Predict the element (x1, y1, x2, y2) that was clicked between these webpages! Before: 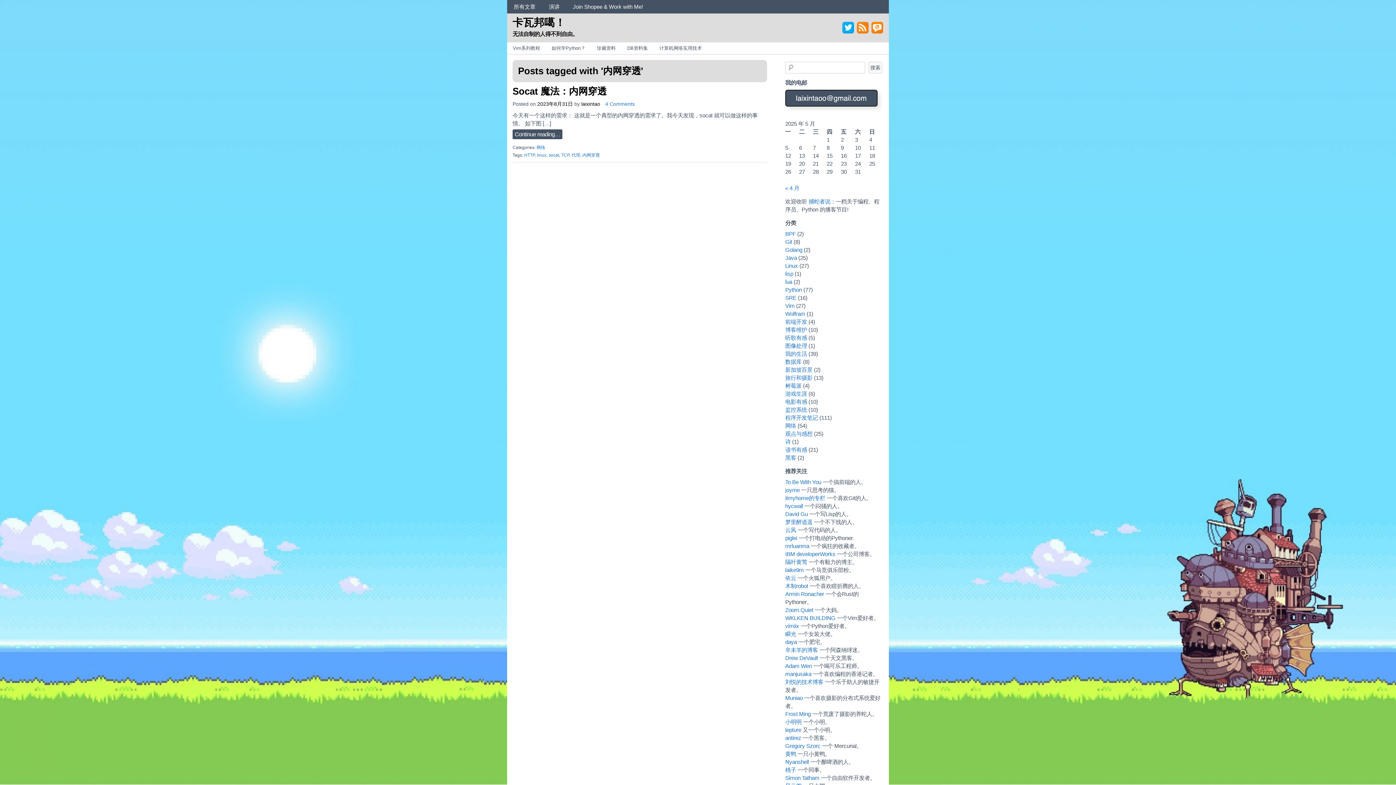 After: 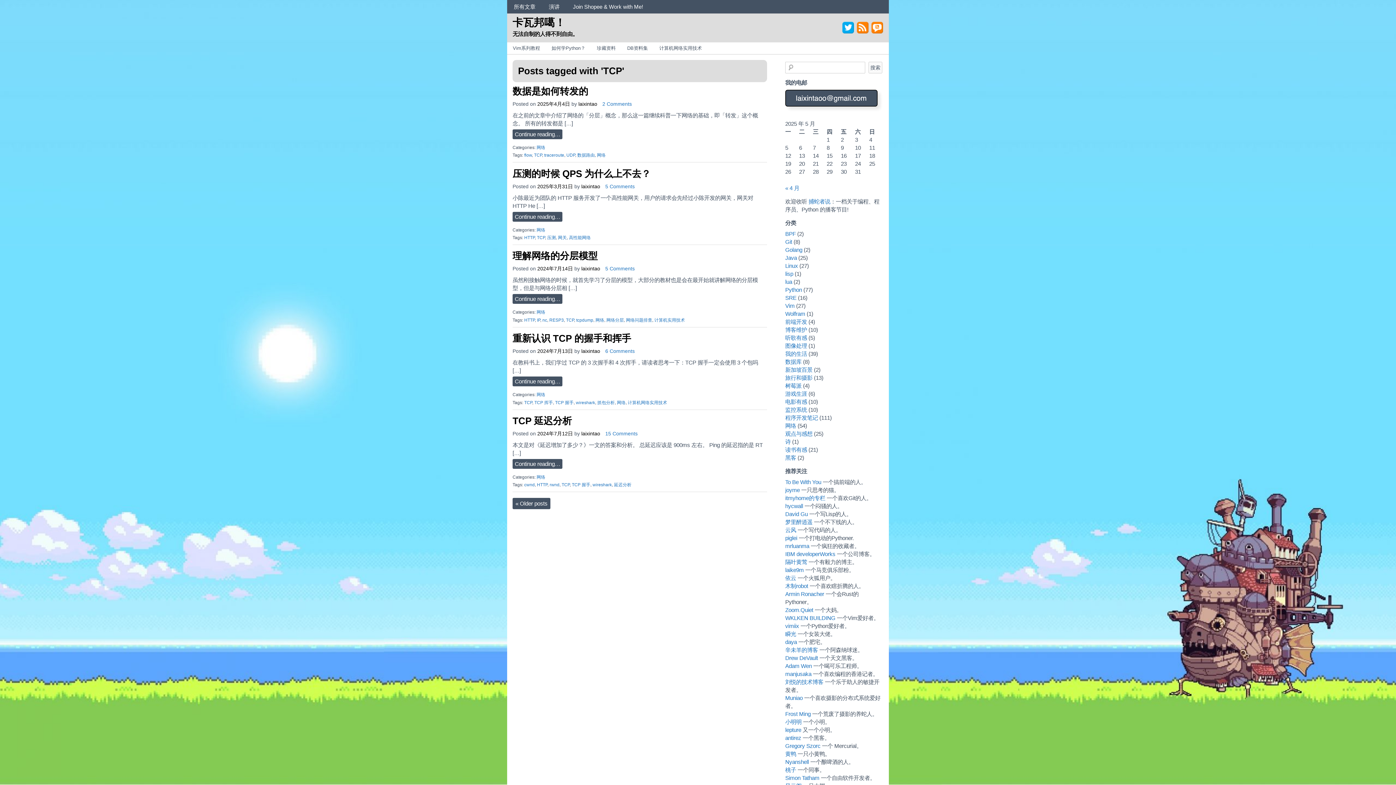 Action: label: TCP bbox: (561, 152, 569, 157)